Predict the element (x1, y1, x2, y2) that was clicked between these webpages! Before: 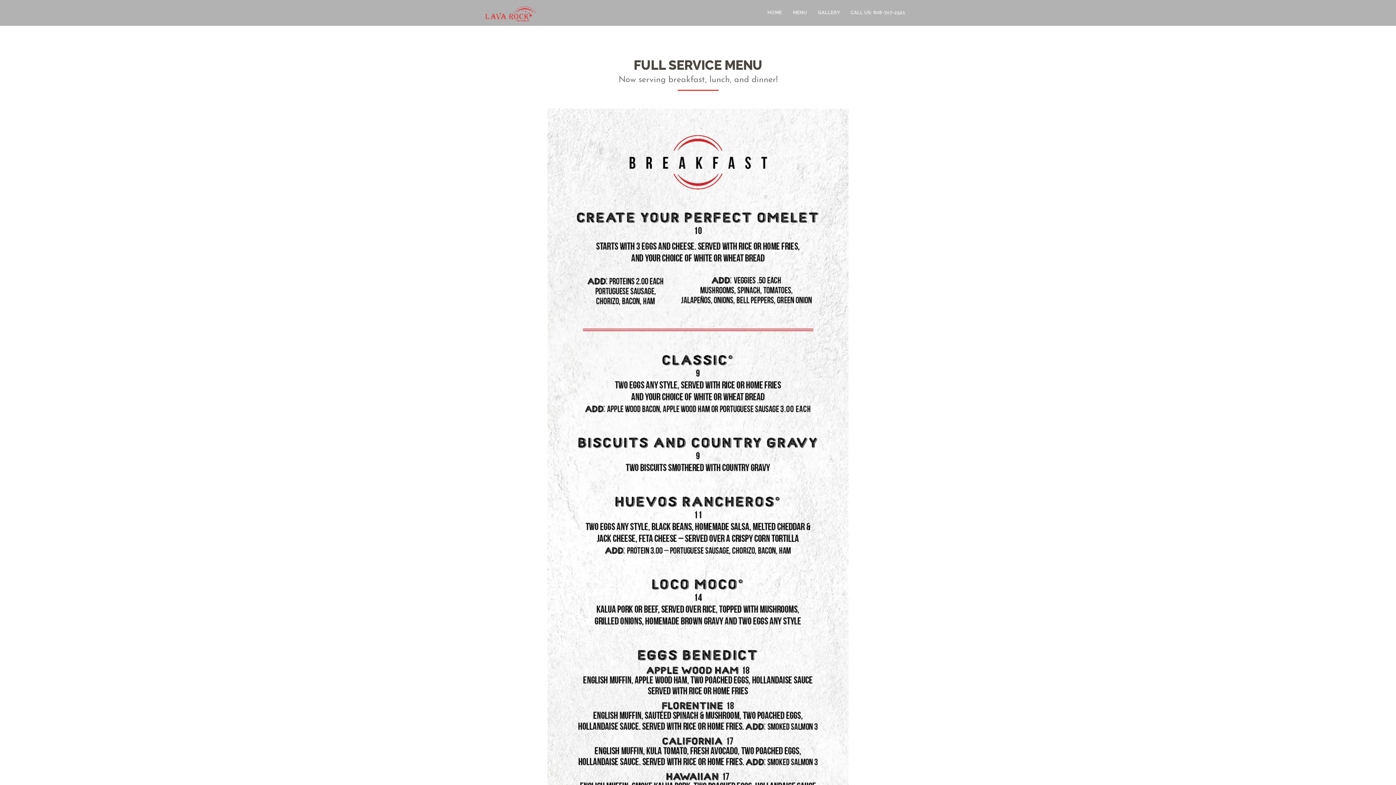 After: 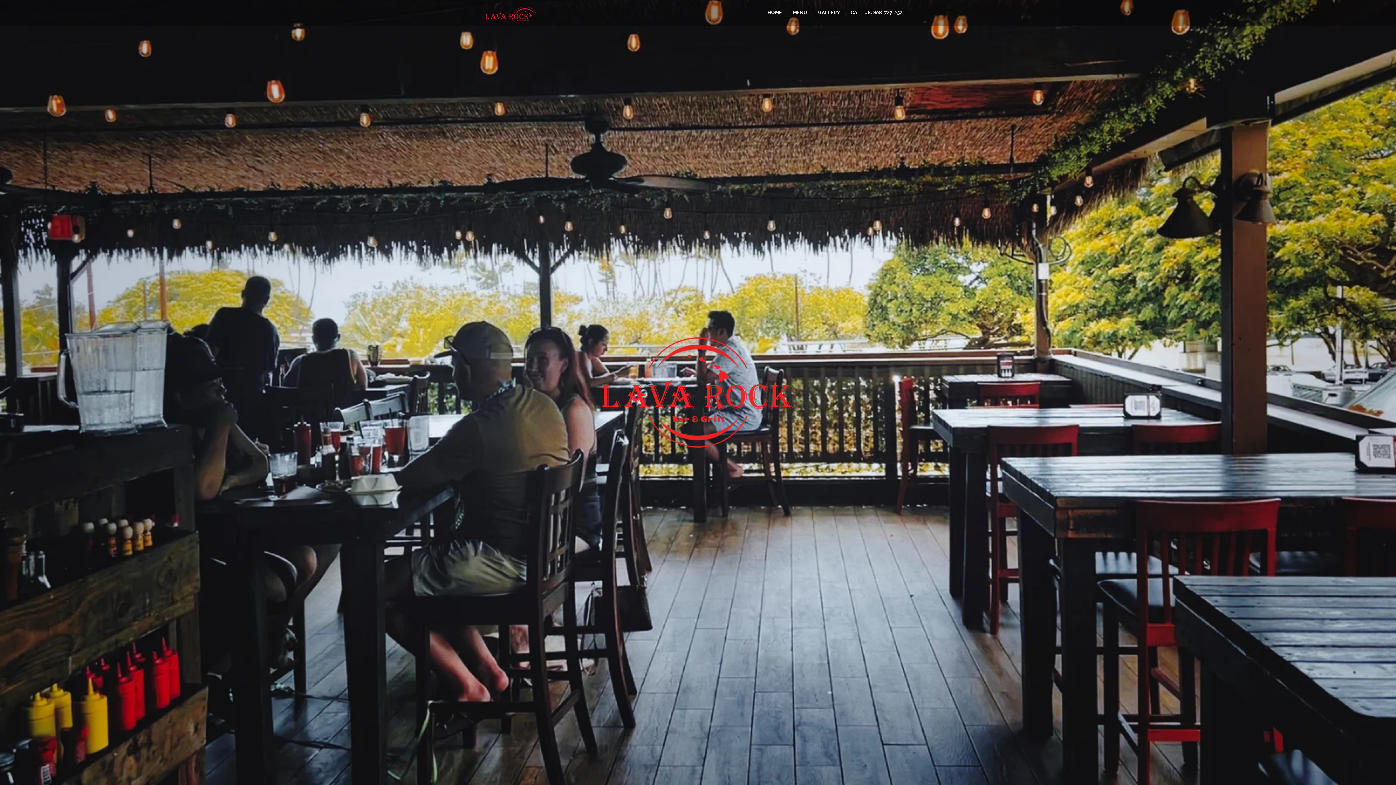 Action: bbox: (787, 0, 812, 25) label: MENU